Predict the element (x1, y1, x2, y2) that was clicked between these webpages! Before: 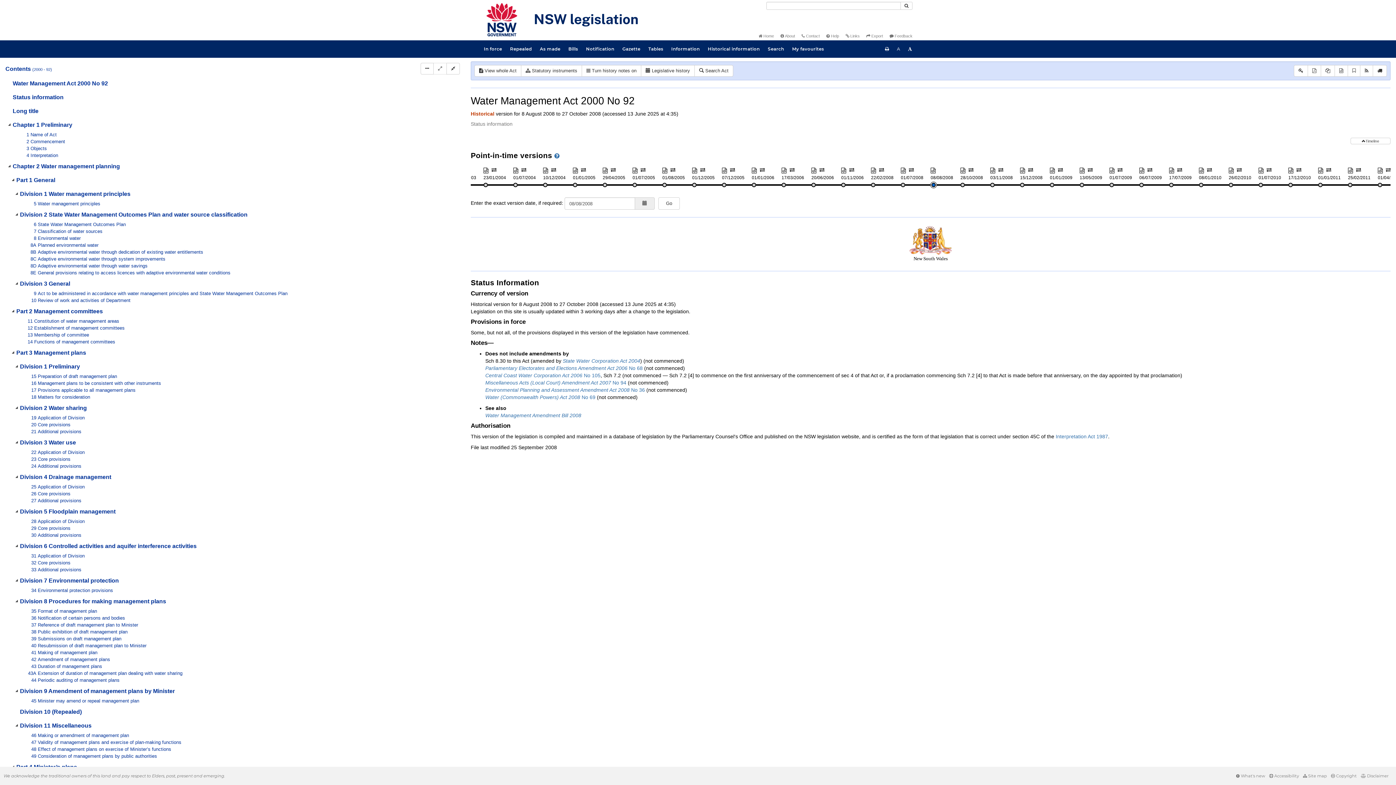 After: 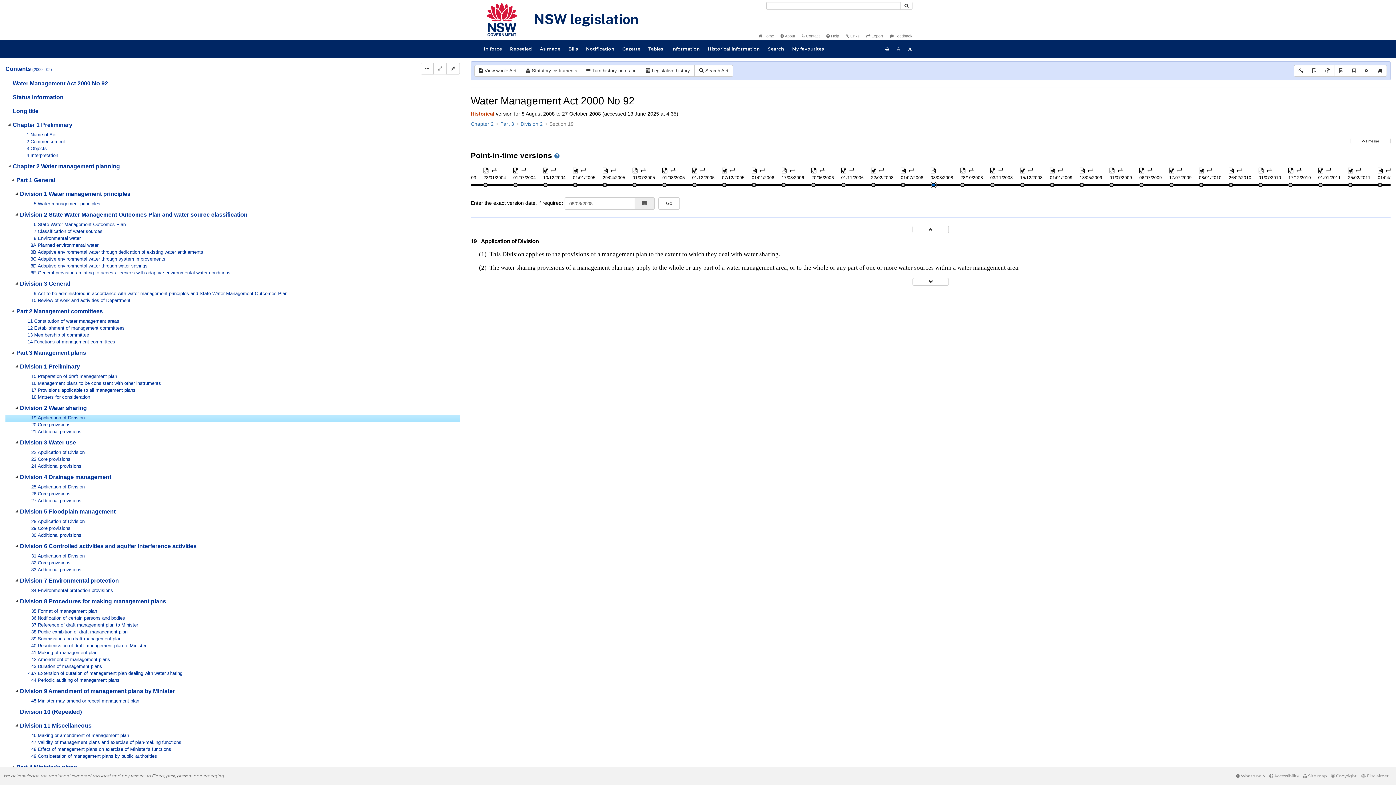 Action: label: 19 Application of Division bbox: (23, 415, 105, 422)